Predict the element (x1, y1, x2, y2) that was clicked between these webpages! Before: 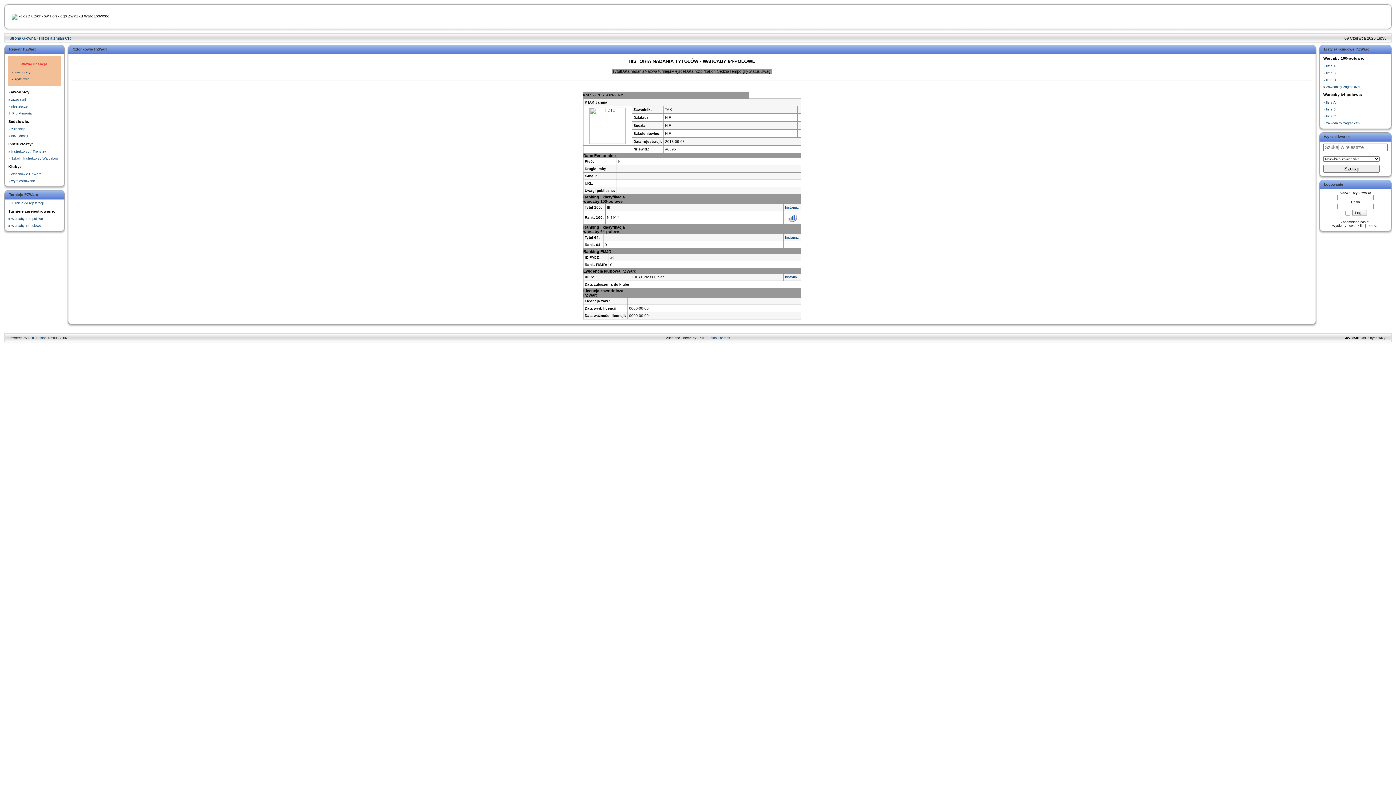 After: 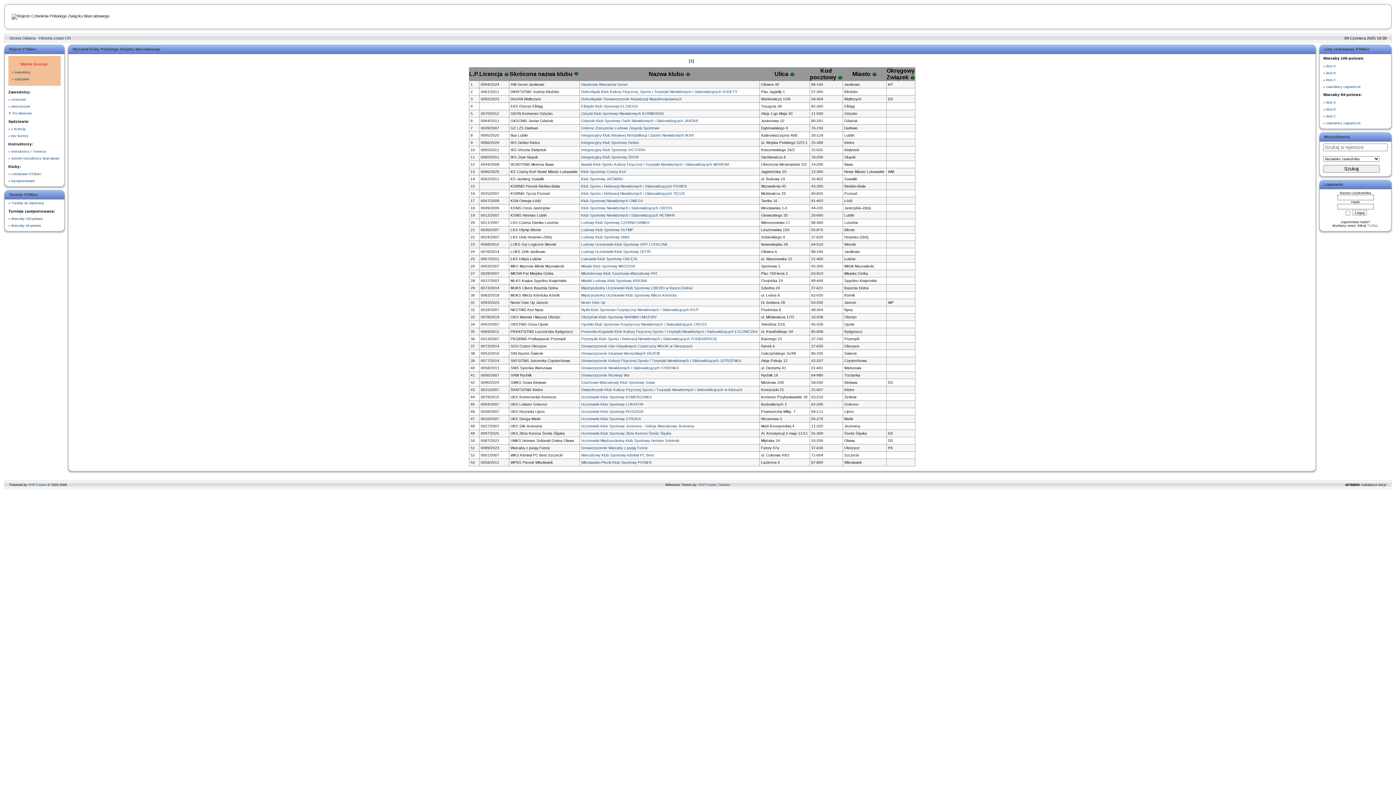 Action: label: » członkowie PZWarc bbox: (8, 172, 41, 176)